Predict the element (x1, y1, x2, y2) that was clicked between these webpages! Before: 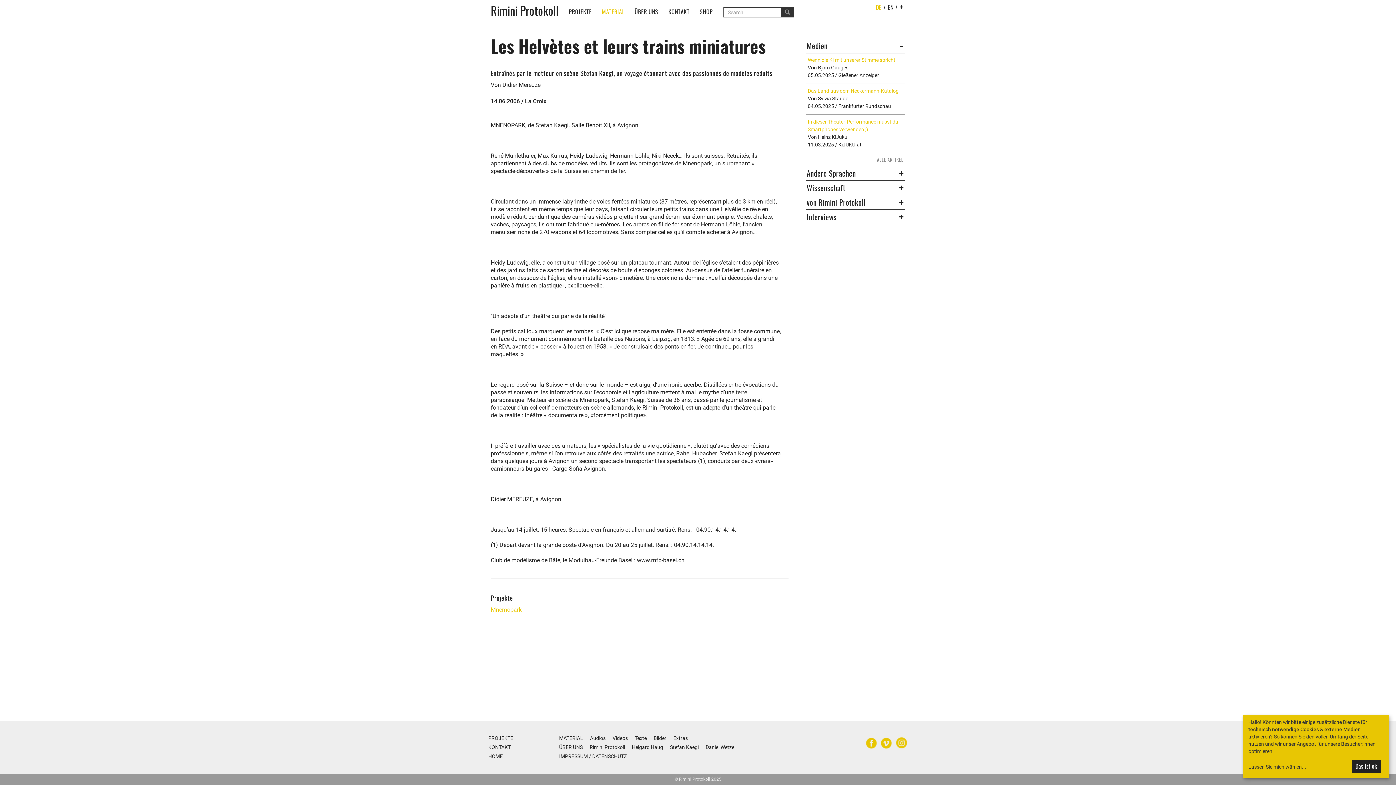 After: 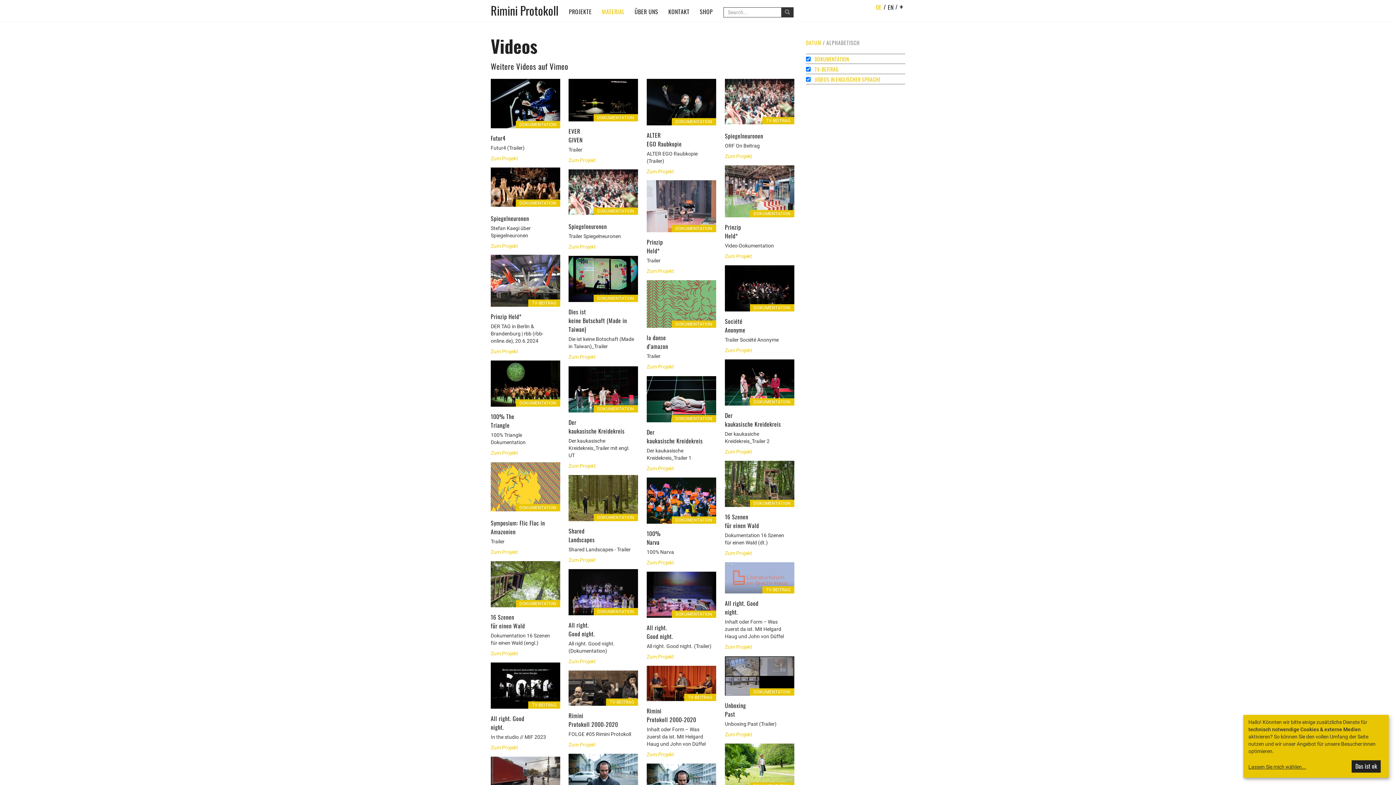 Action: label: Videos bbox: (612, 735, 628, 741)